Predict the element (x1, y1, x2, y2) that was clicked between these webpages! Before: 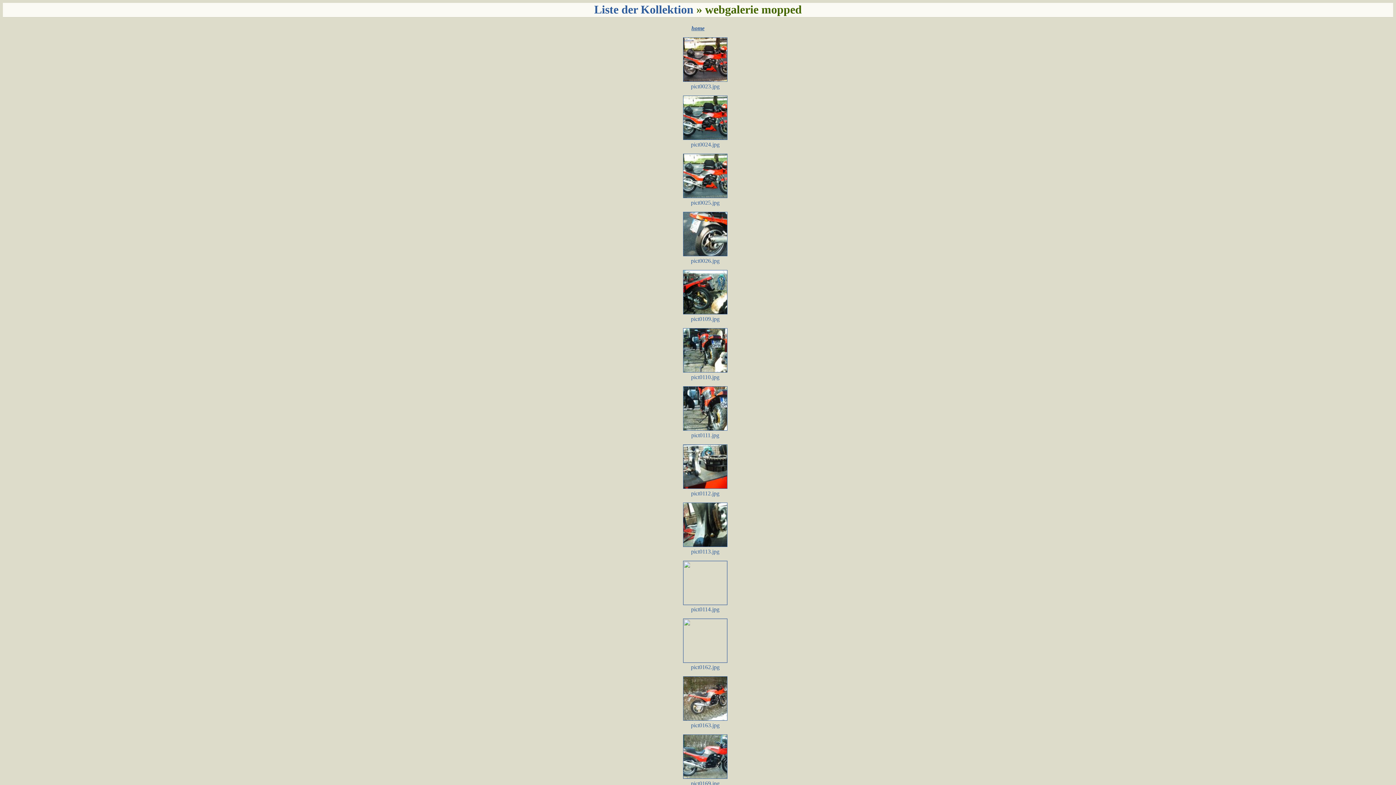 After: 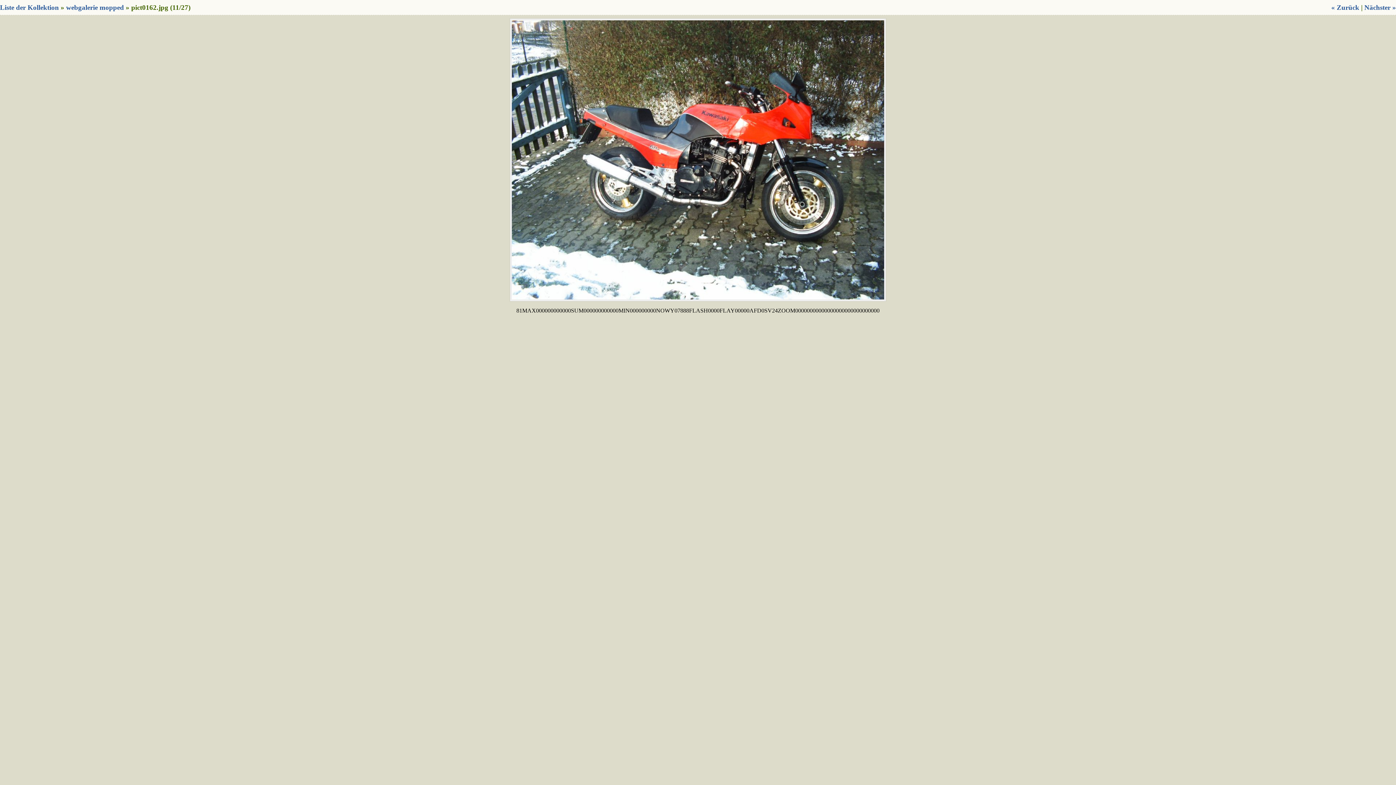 Action: bbox: (683, 657, 727, 664)